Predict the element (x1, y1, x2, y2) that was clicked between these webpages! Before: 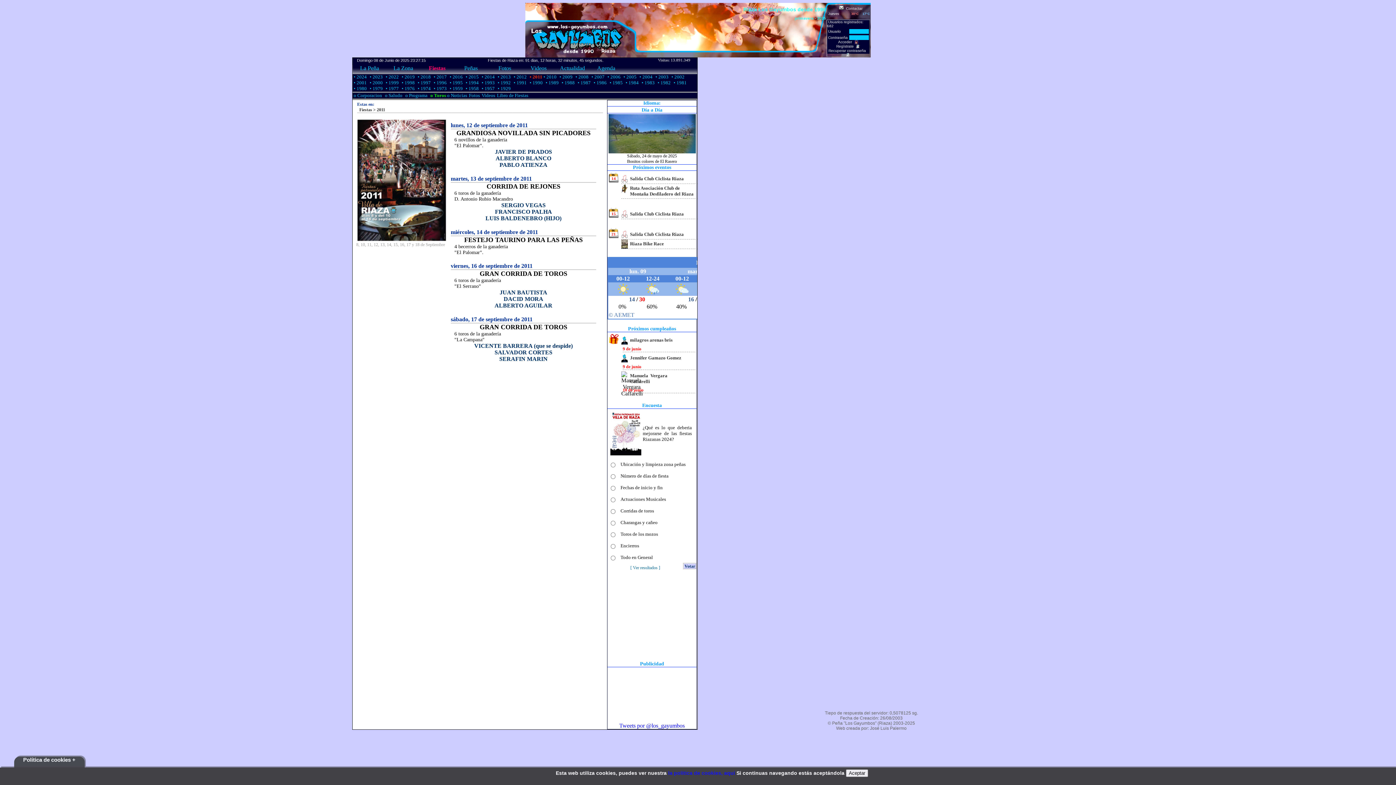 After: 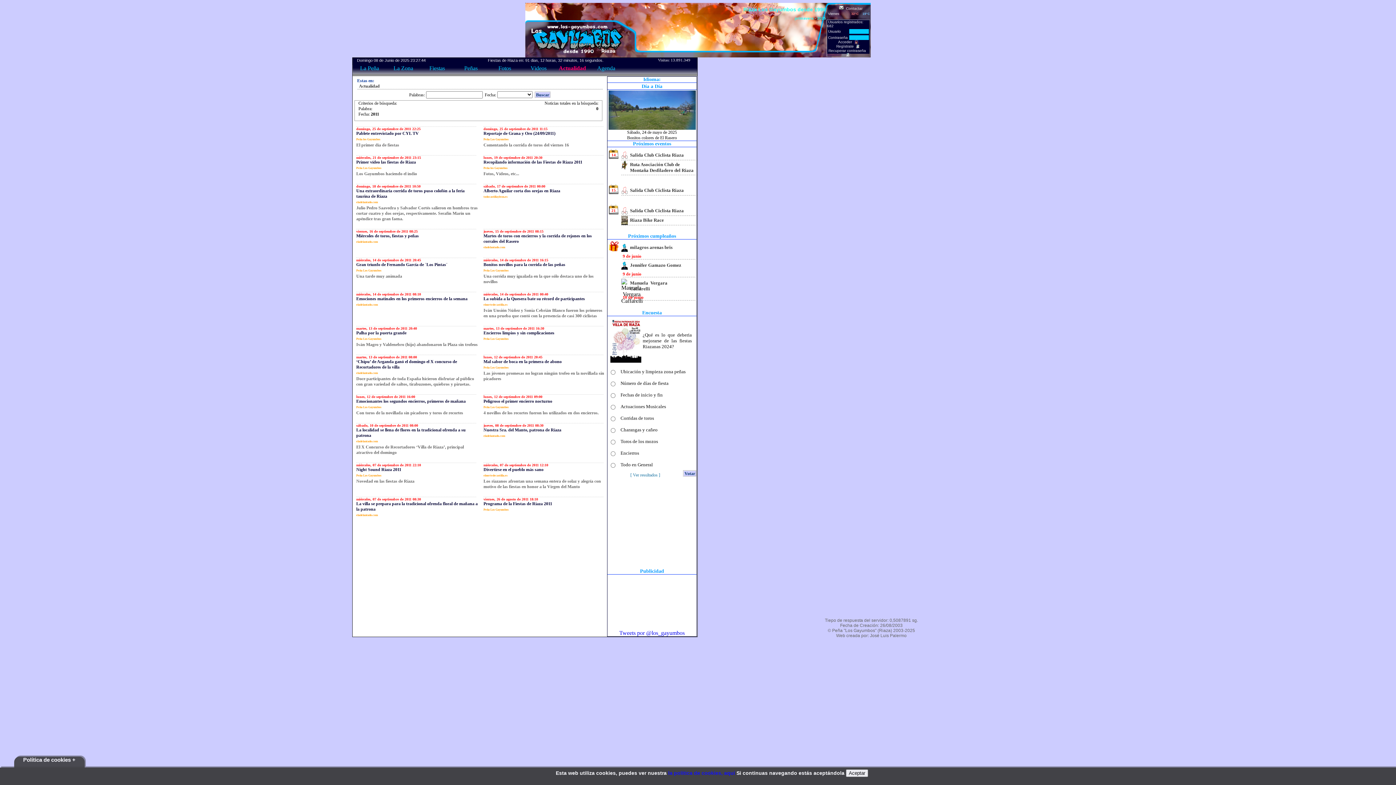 Action: bbox: (446, 92, 467, 98) label:  ο Noticias